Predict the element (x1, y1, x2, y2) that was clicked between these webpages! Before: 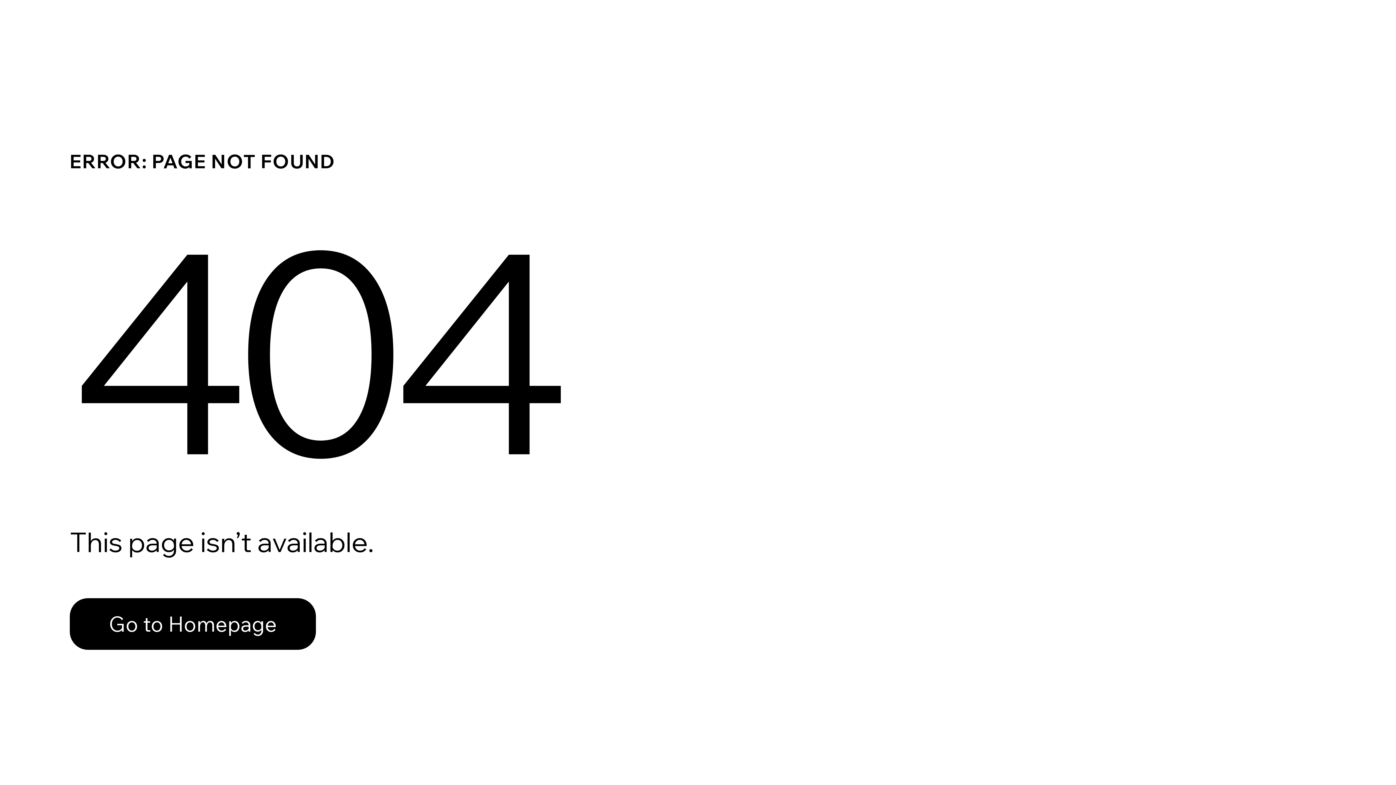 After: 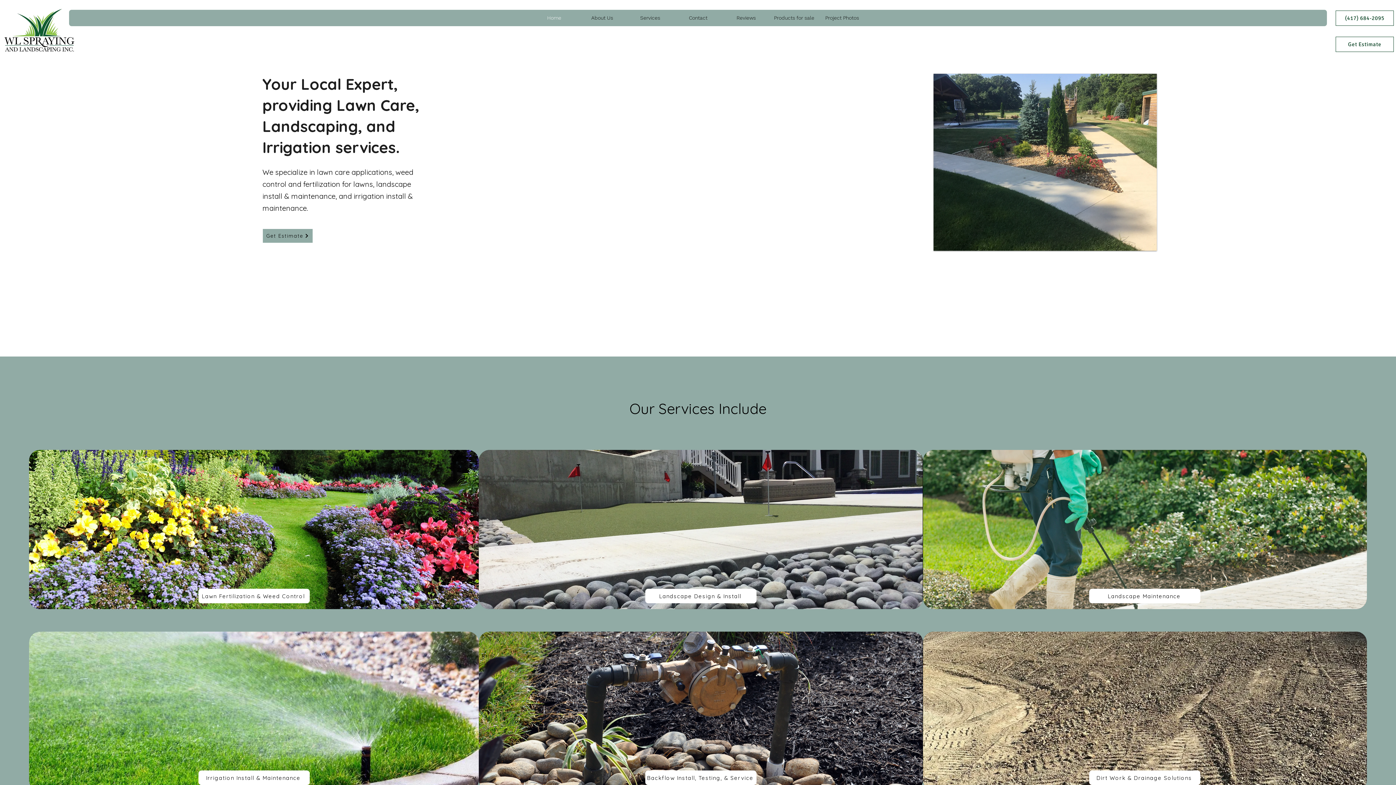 Action: bbox: (69, 598, 316, 650) label: Go to Homepage